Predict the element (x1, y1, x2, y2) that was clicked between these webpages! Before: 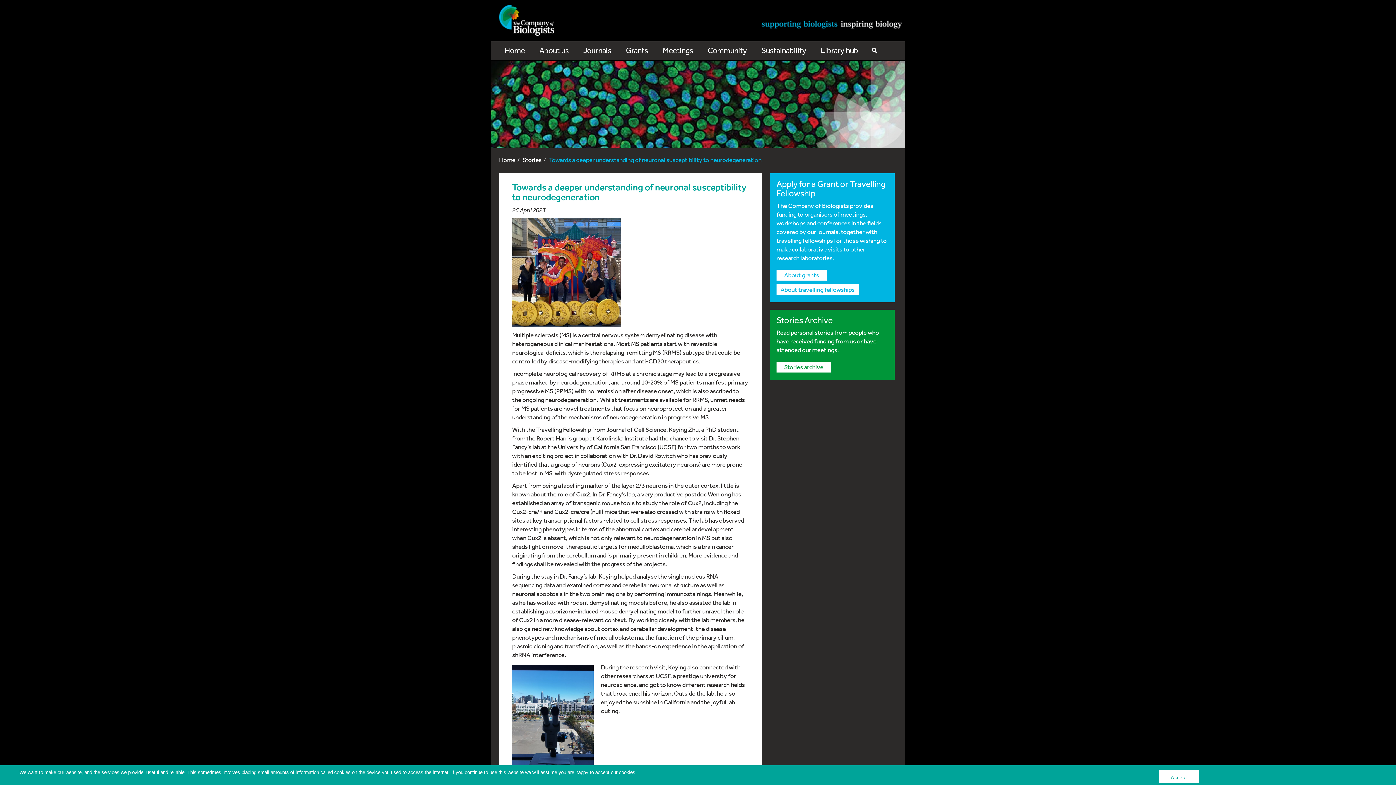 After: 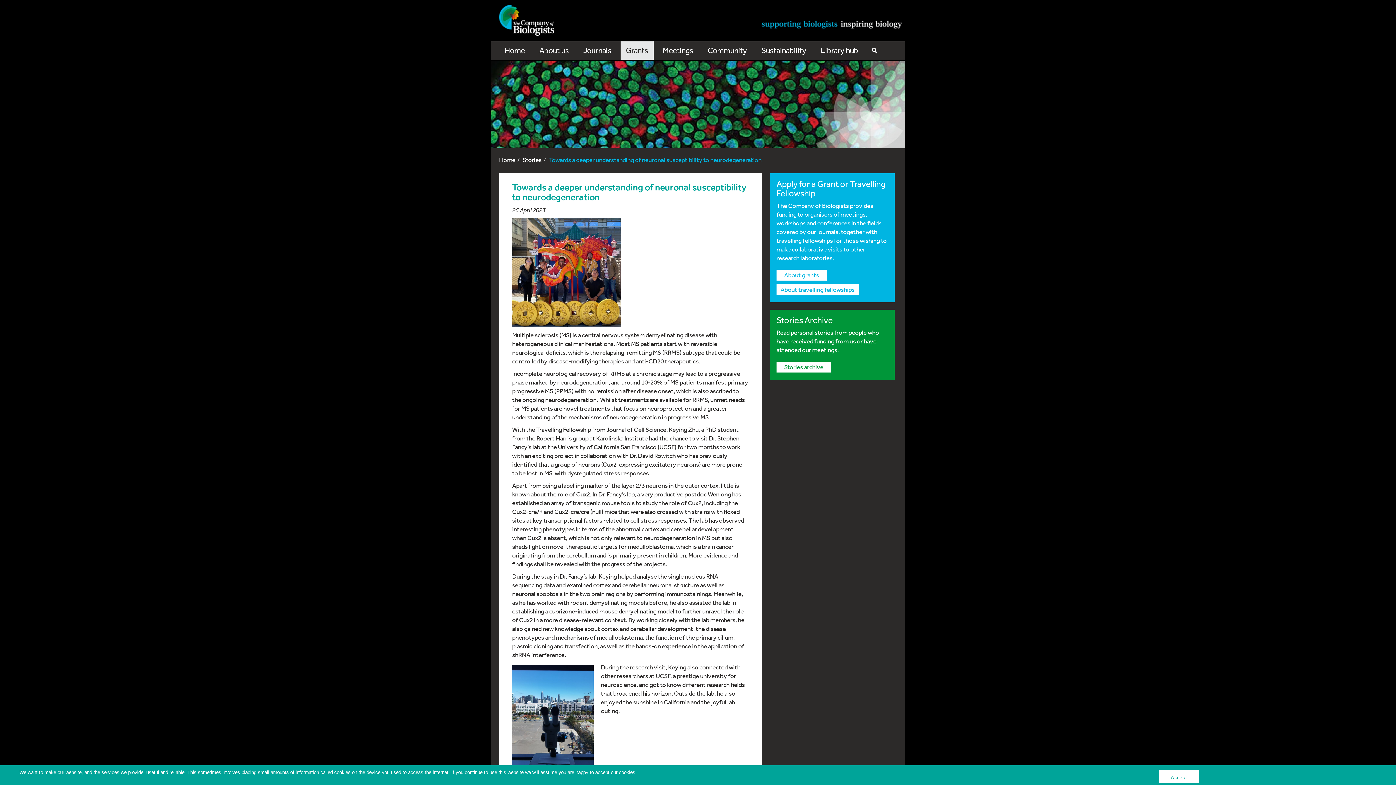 Action: bbox: (620, 41, 653, 59) label: Grants